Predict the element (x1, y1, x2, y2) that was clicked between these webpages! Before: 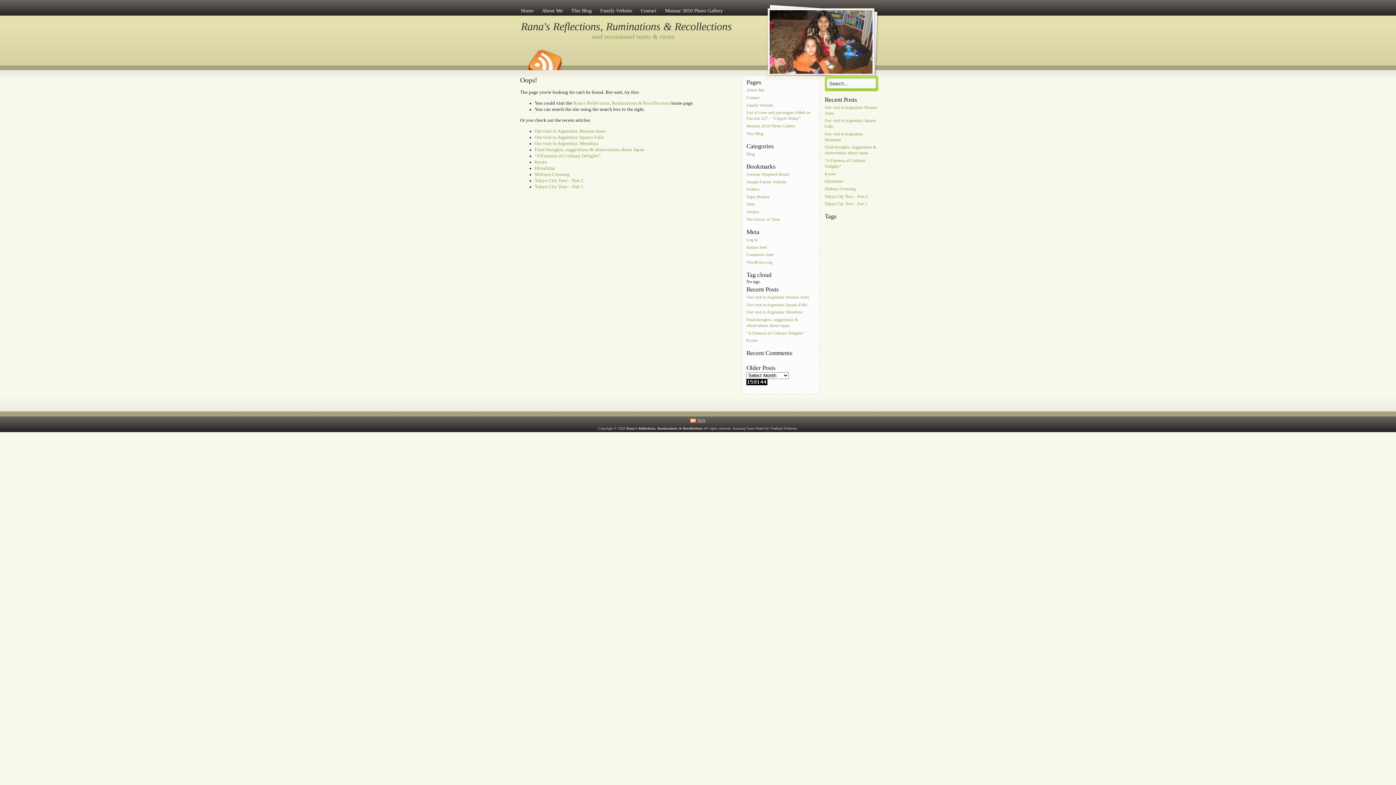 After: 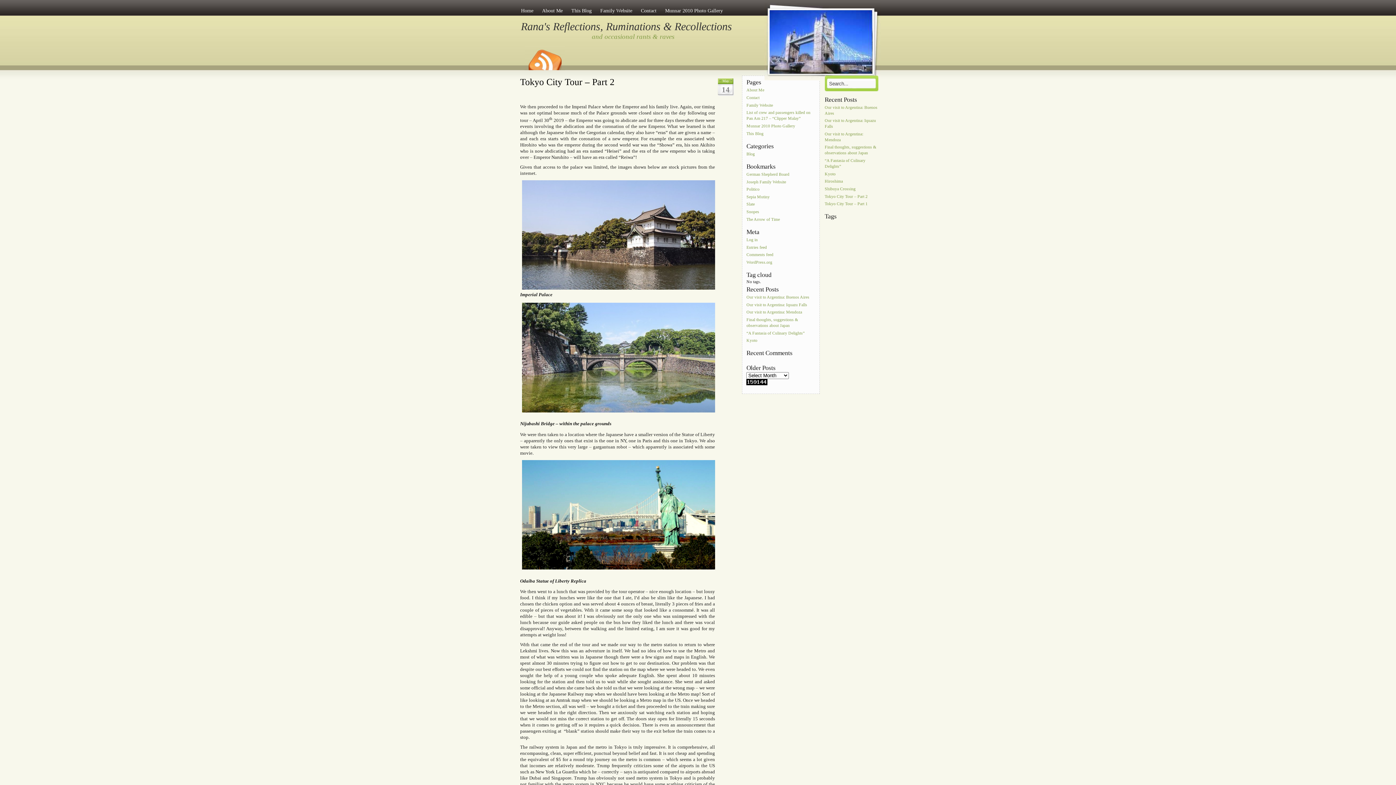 Action: label: Tokyo City Tour – Part 2 bbox: (824, 193, 868, 199)